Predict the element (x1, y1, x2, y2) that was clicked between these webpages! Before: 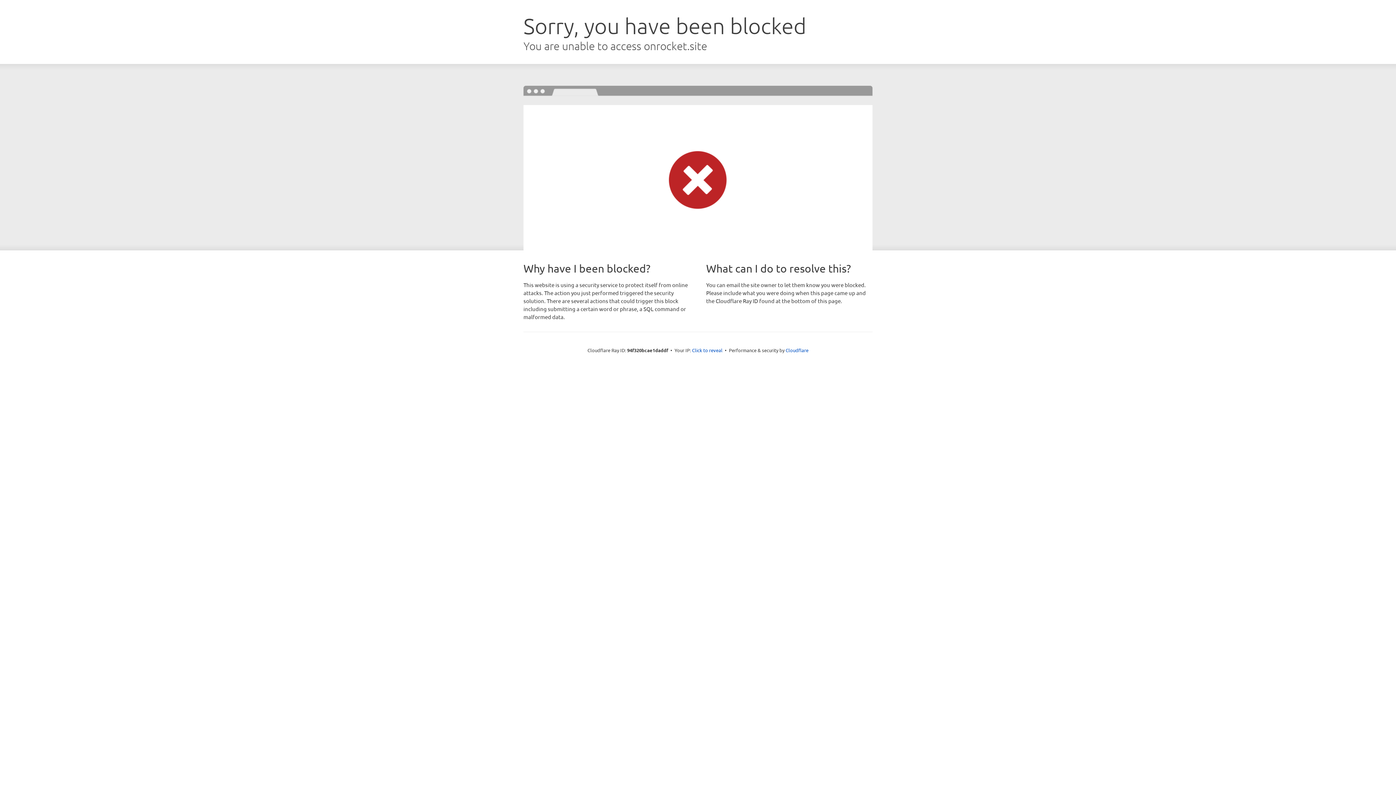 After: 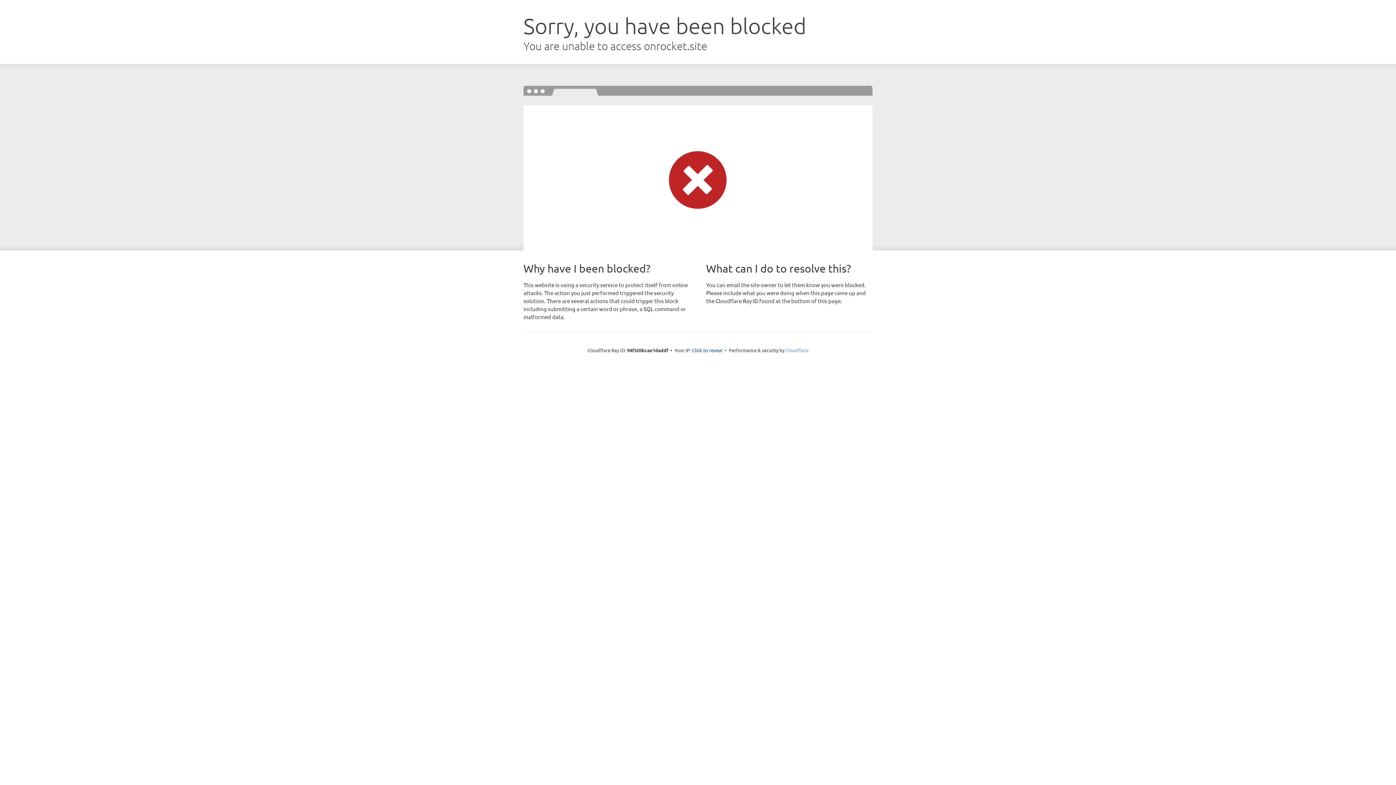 Action: bbox: (785, 347, 808, 353) label: Cloudflare